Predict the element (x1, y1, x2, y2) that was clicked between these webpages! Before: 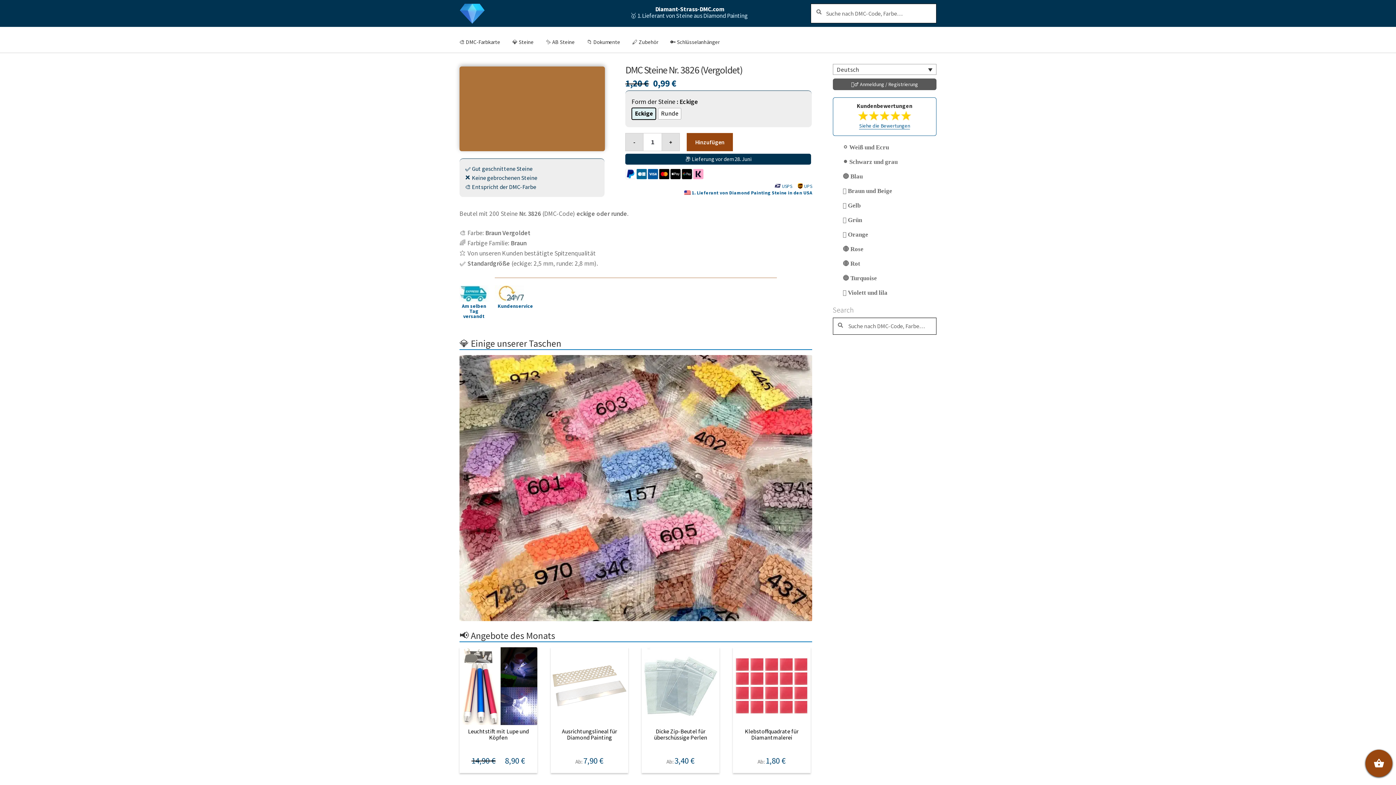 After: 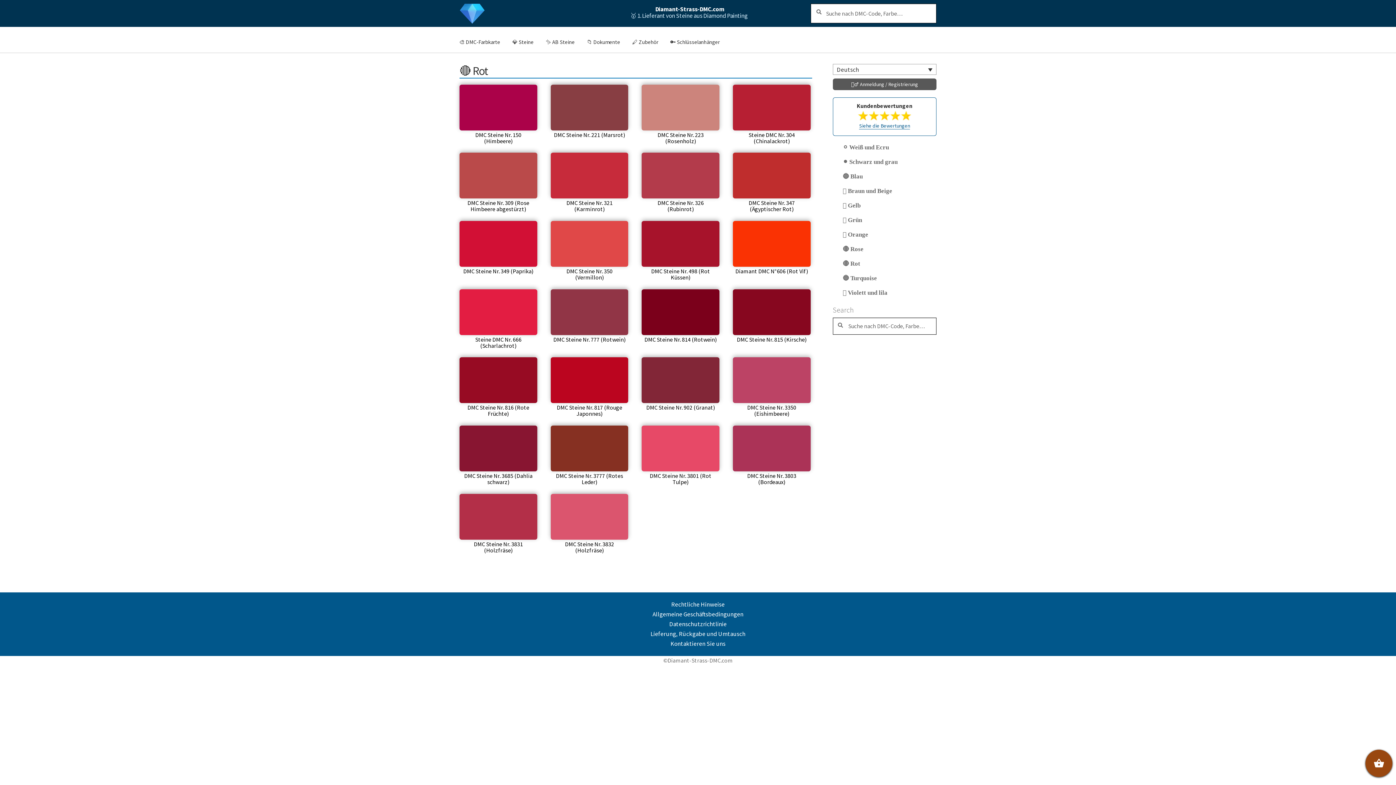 Action: bbox: (843, 260, 860, 267) label: 🔴 Rot